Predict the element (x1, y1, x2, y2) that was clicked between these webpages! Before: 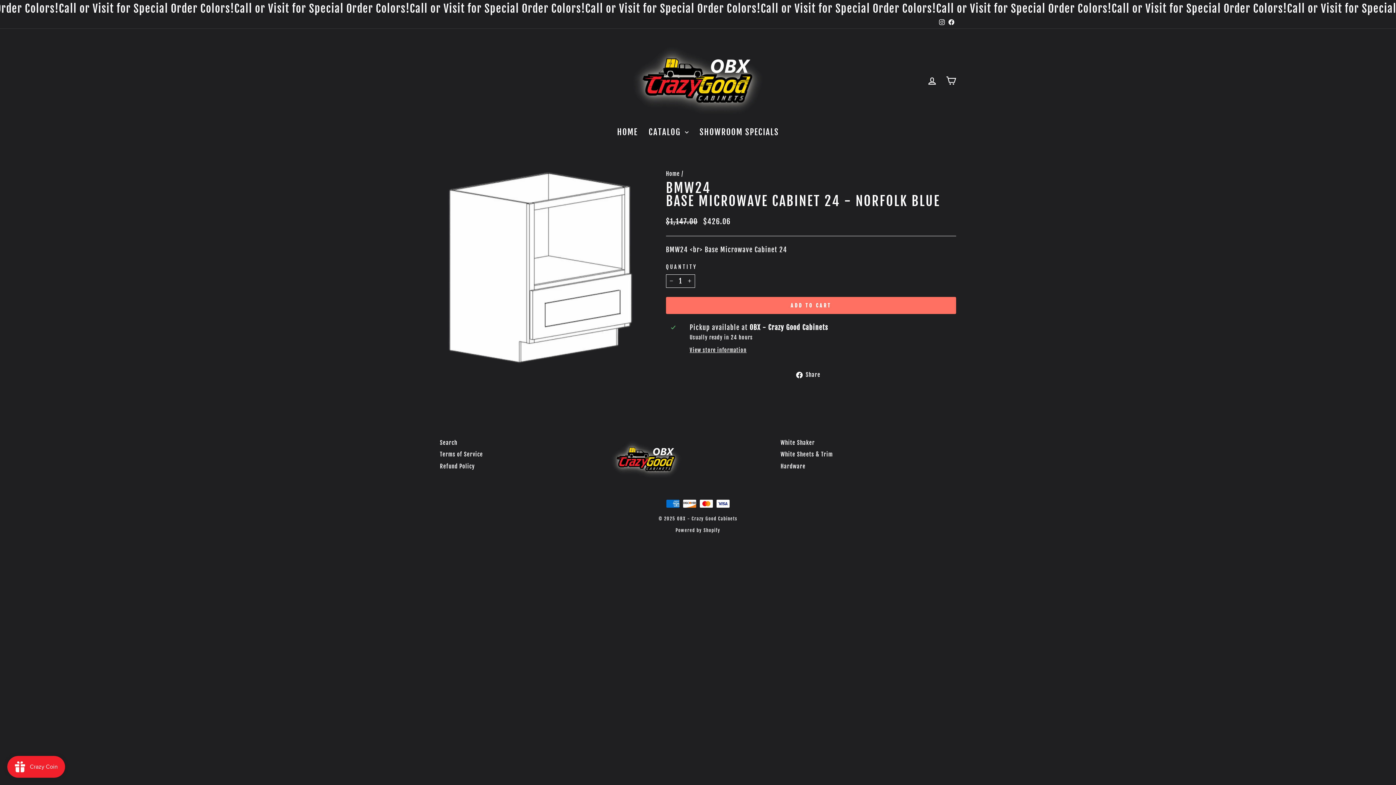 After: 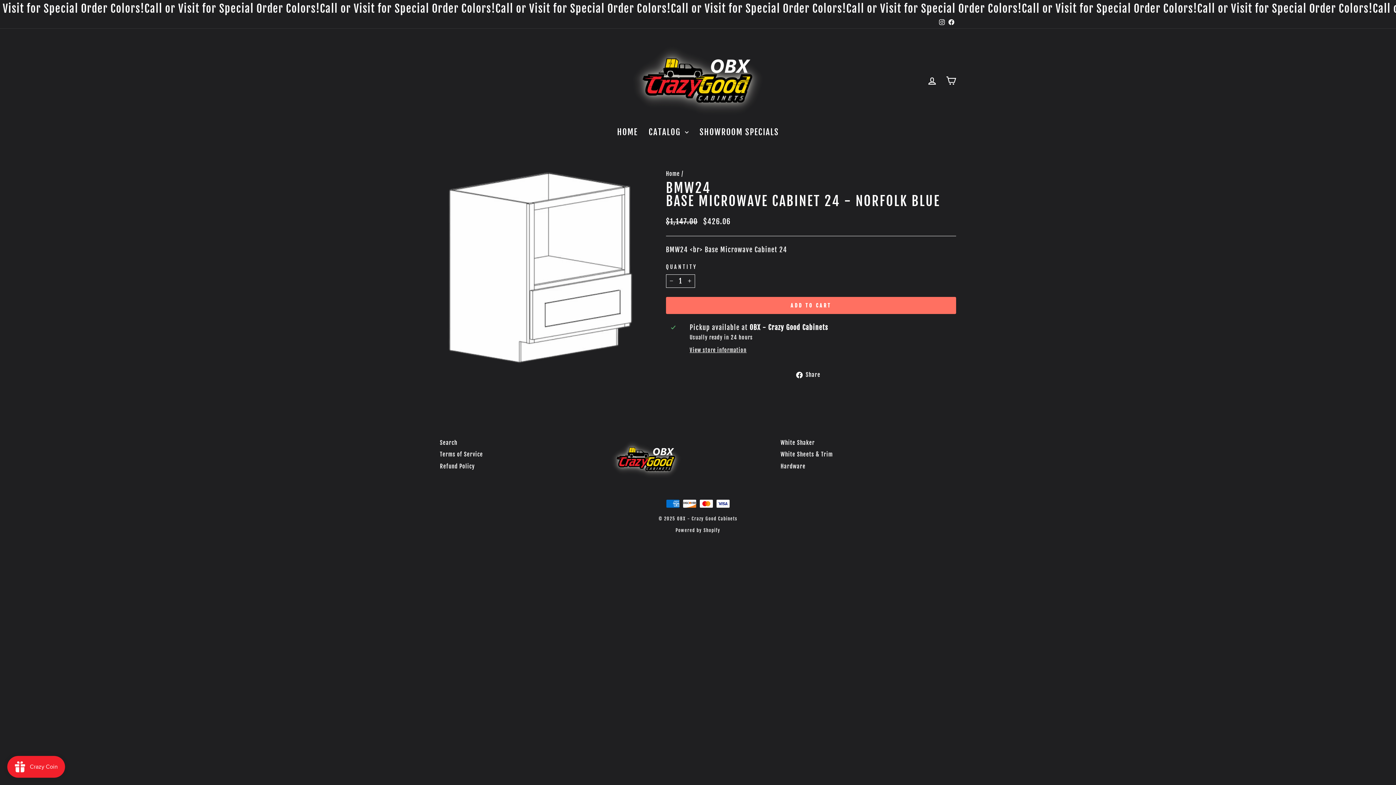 Action: bbox: (796, 370, 826, 379) label:  Share
Share on Facebook